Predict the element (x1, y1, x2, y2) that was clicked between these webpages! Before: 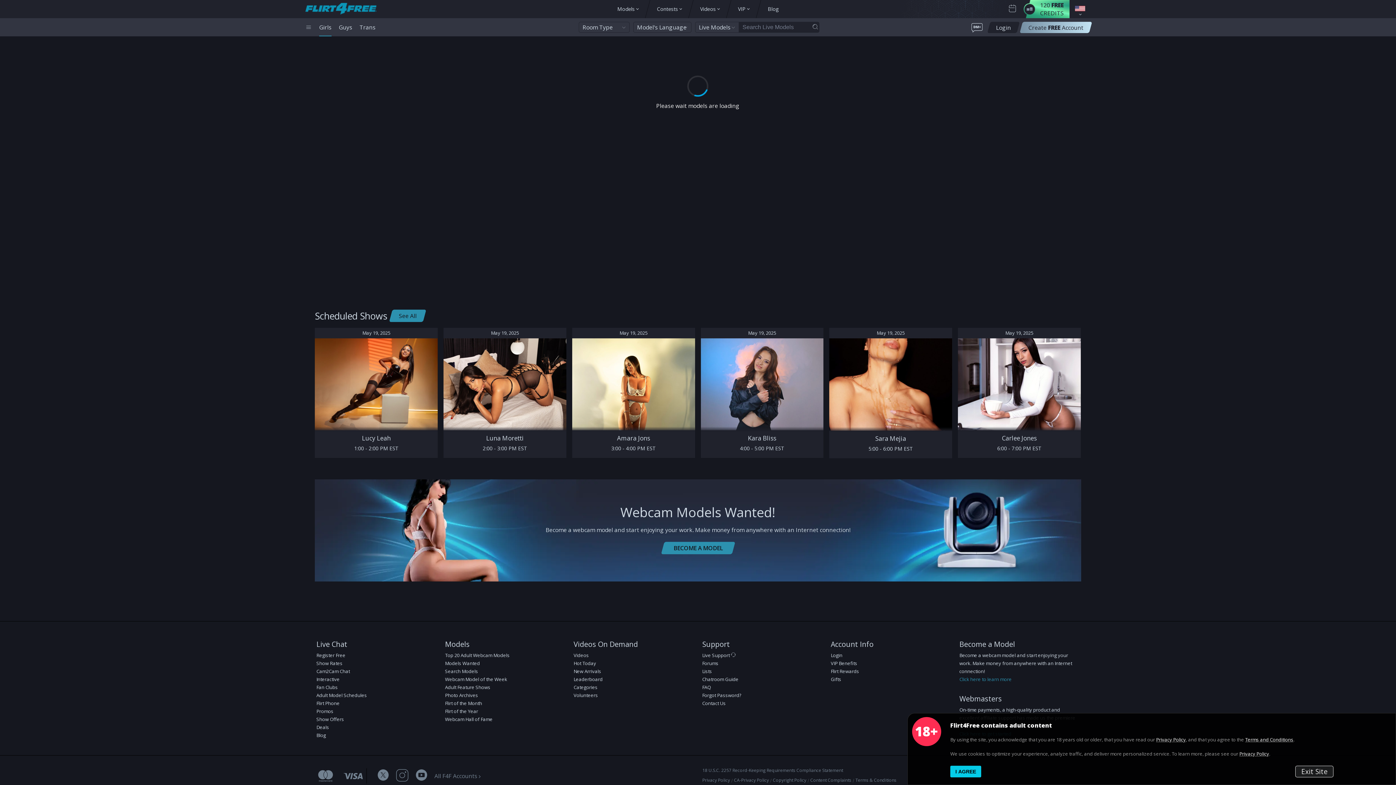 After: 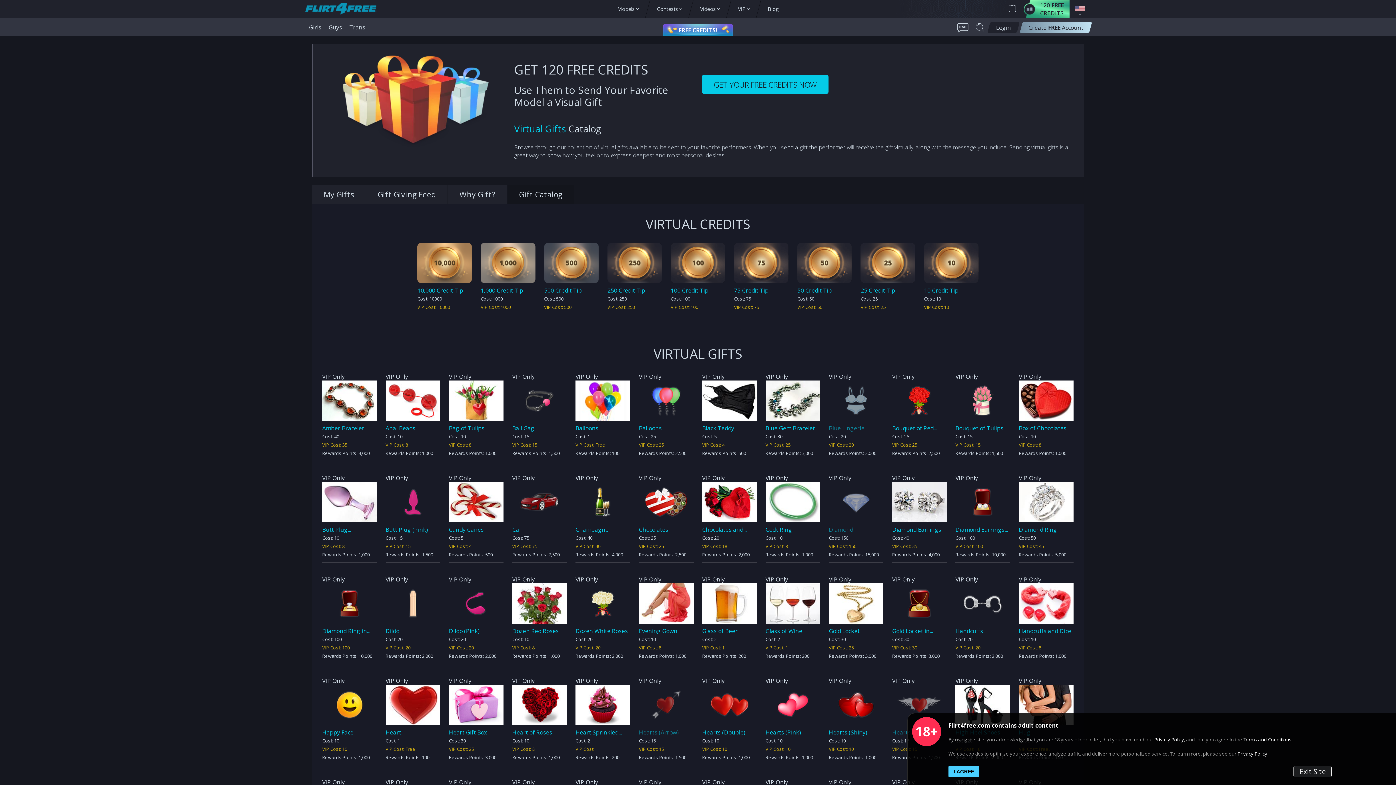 Action: label: Gifts bbox: (831, 675, 950, 683)